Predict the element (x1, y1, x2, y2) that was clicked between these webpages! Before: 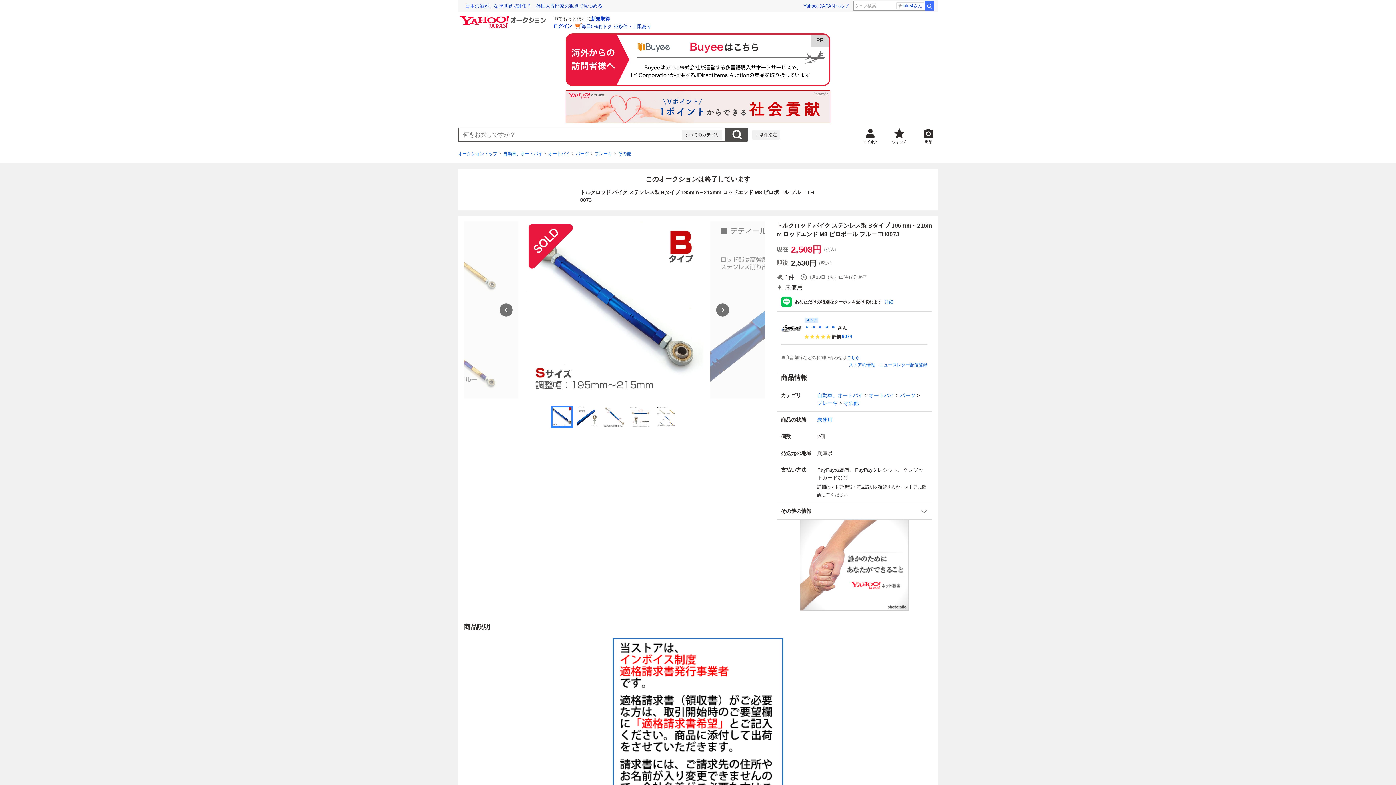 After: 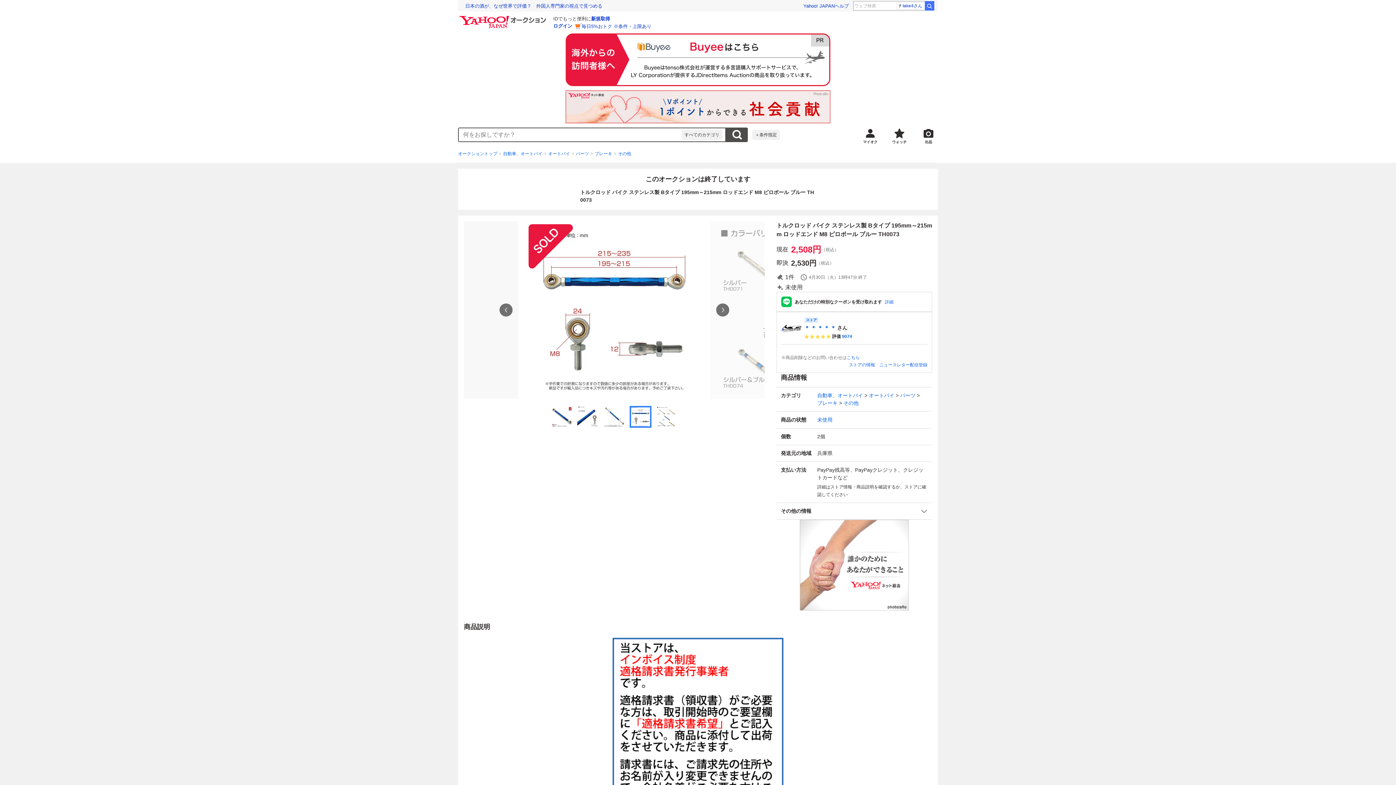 Action: bbox: (629, 406, 651, 428)